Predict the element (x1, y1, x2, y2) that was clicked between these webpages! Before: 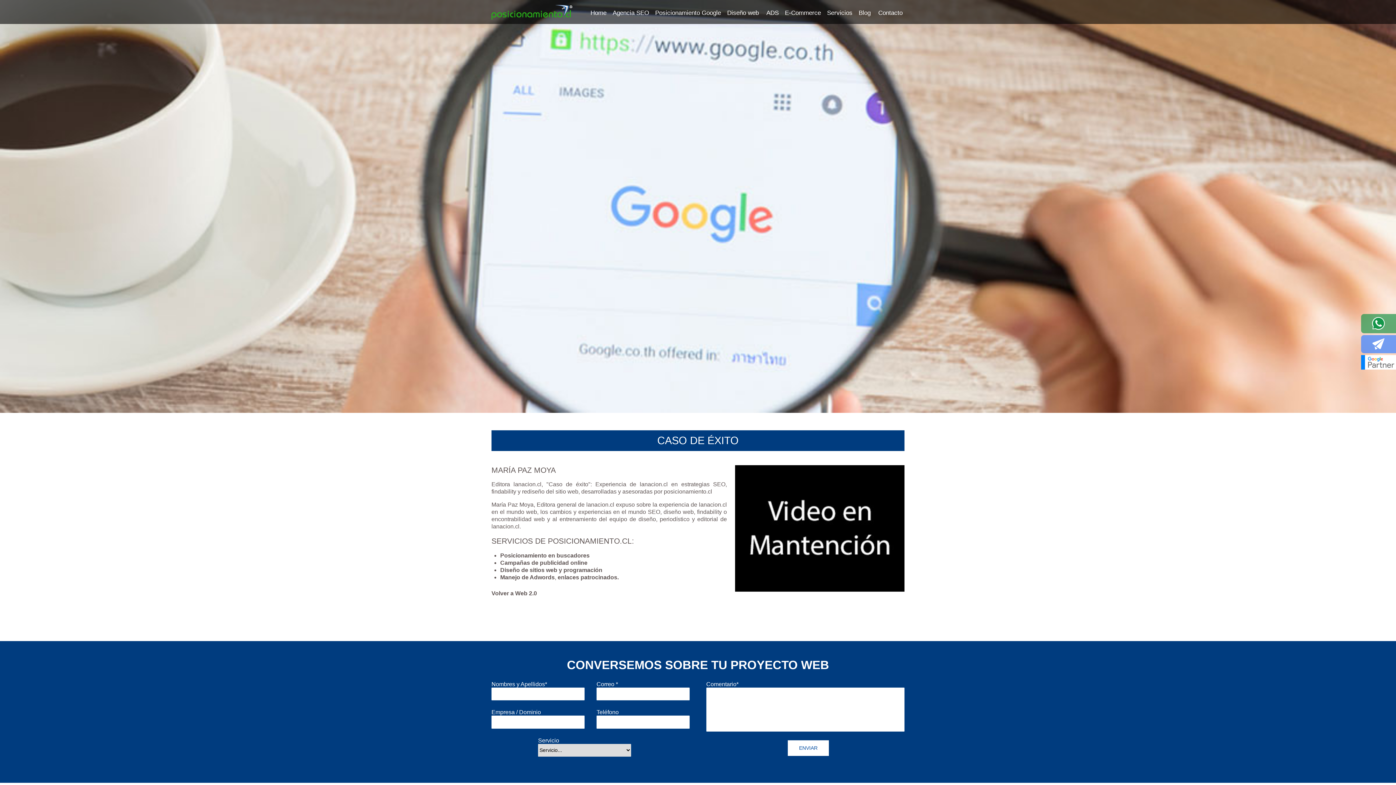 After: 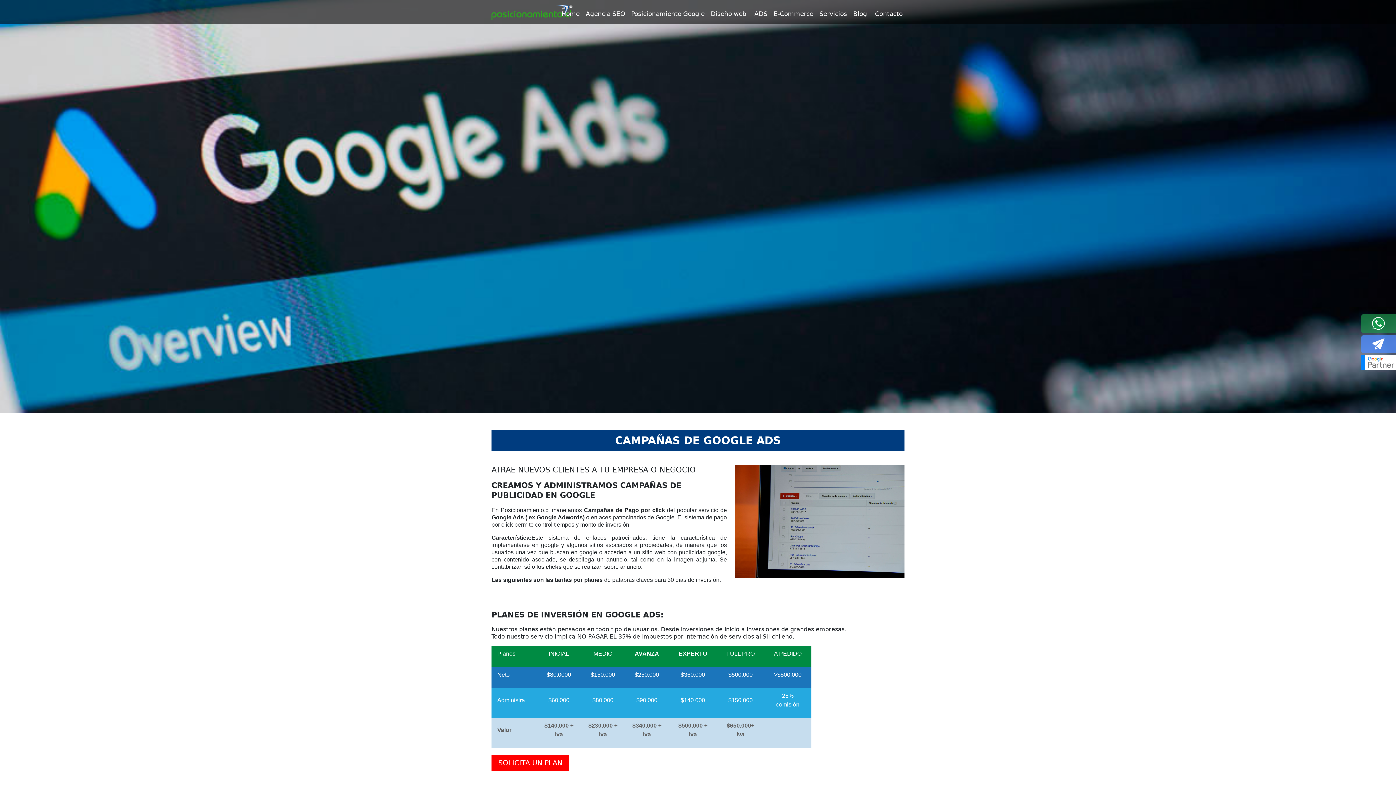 Action: bbox: (500, 574, 554, 580) label: Manejo de Adwords